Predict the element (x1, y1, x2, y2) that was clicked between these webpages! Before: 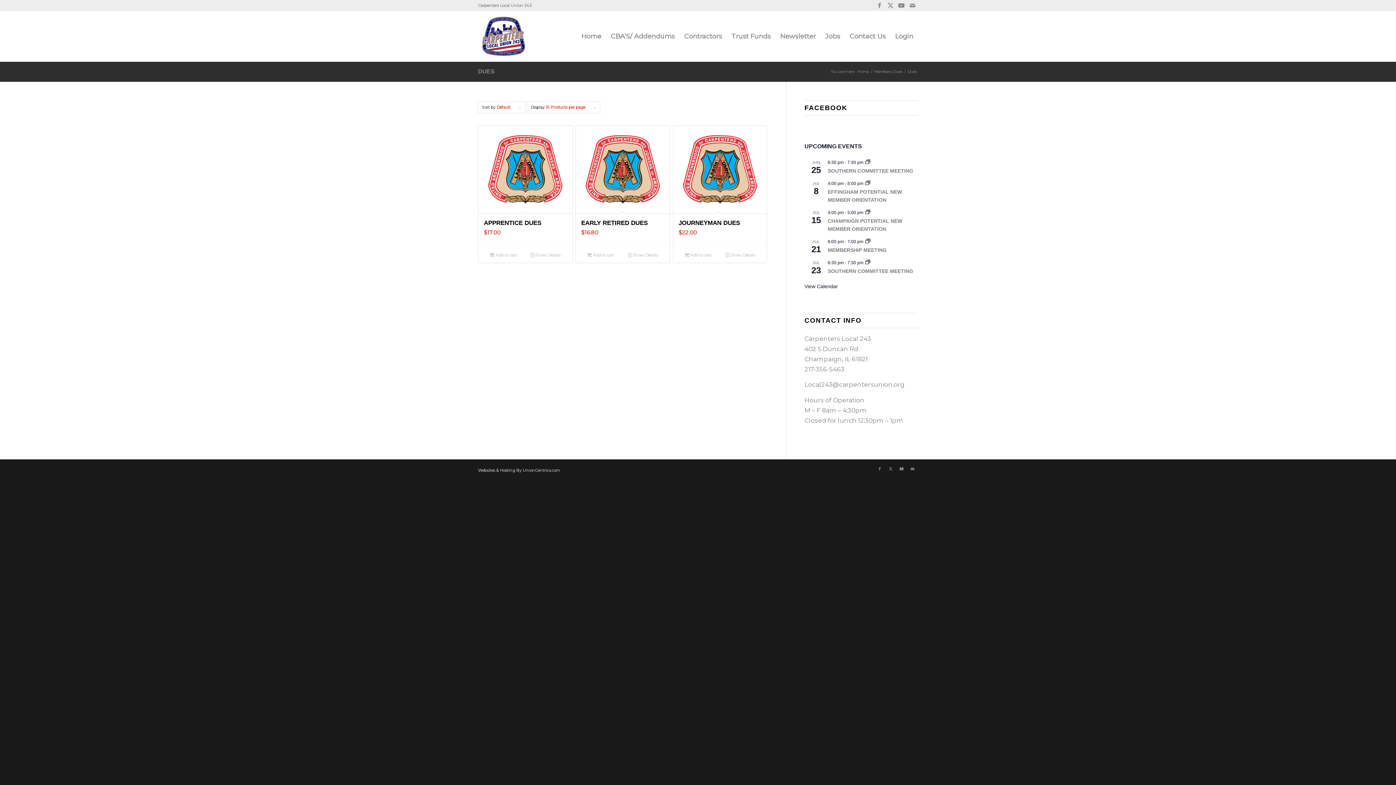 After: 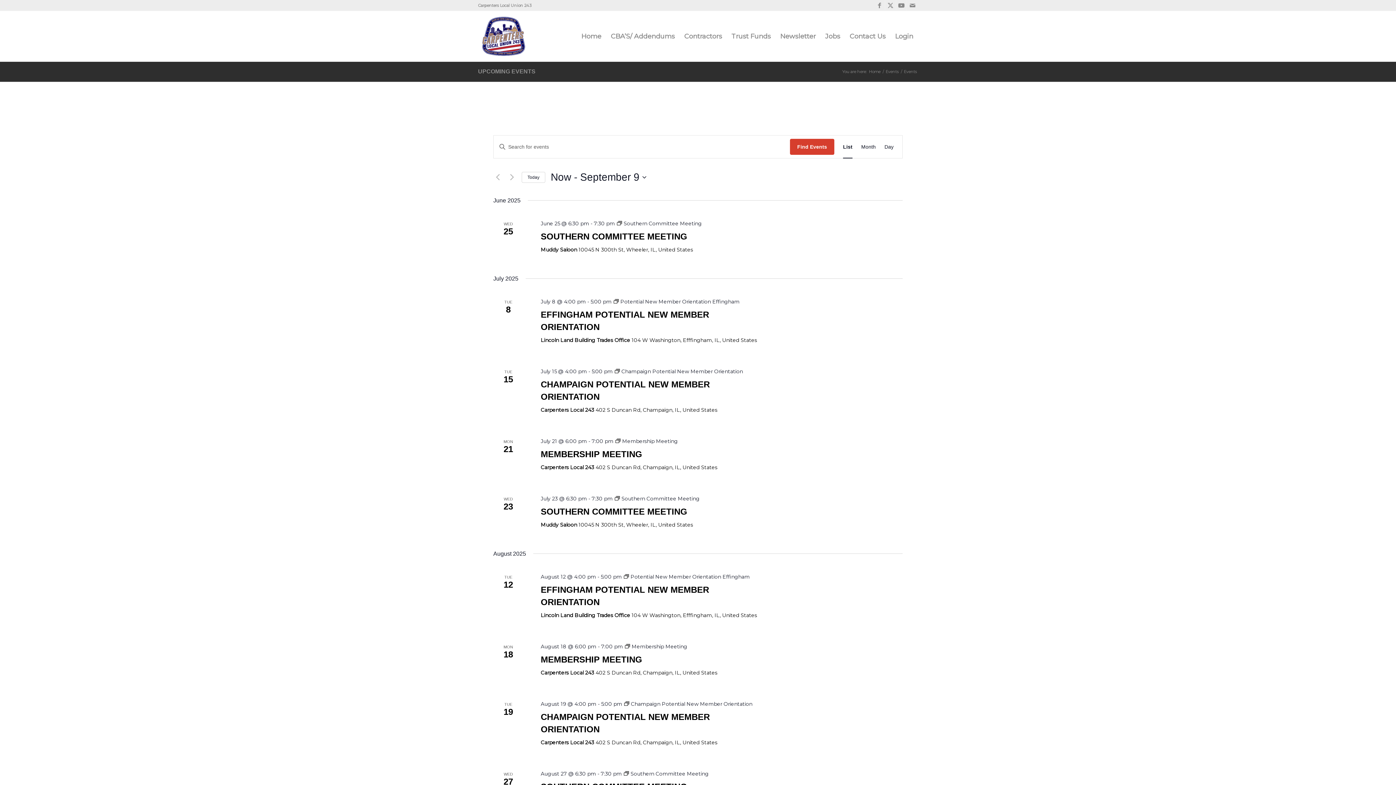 Action: bbox: (804, 283, 838, 289) label: View Calendar